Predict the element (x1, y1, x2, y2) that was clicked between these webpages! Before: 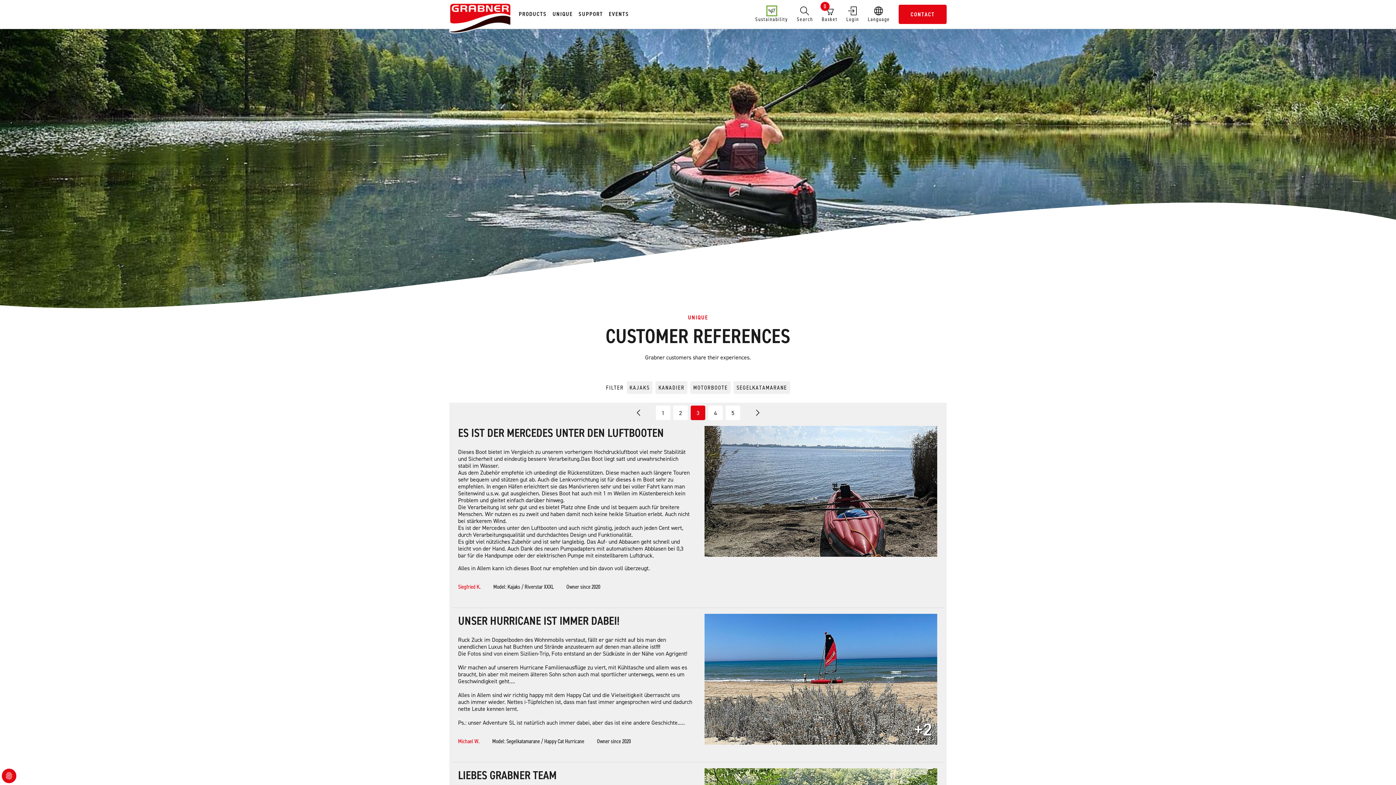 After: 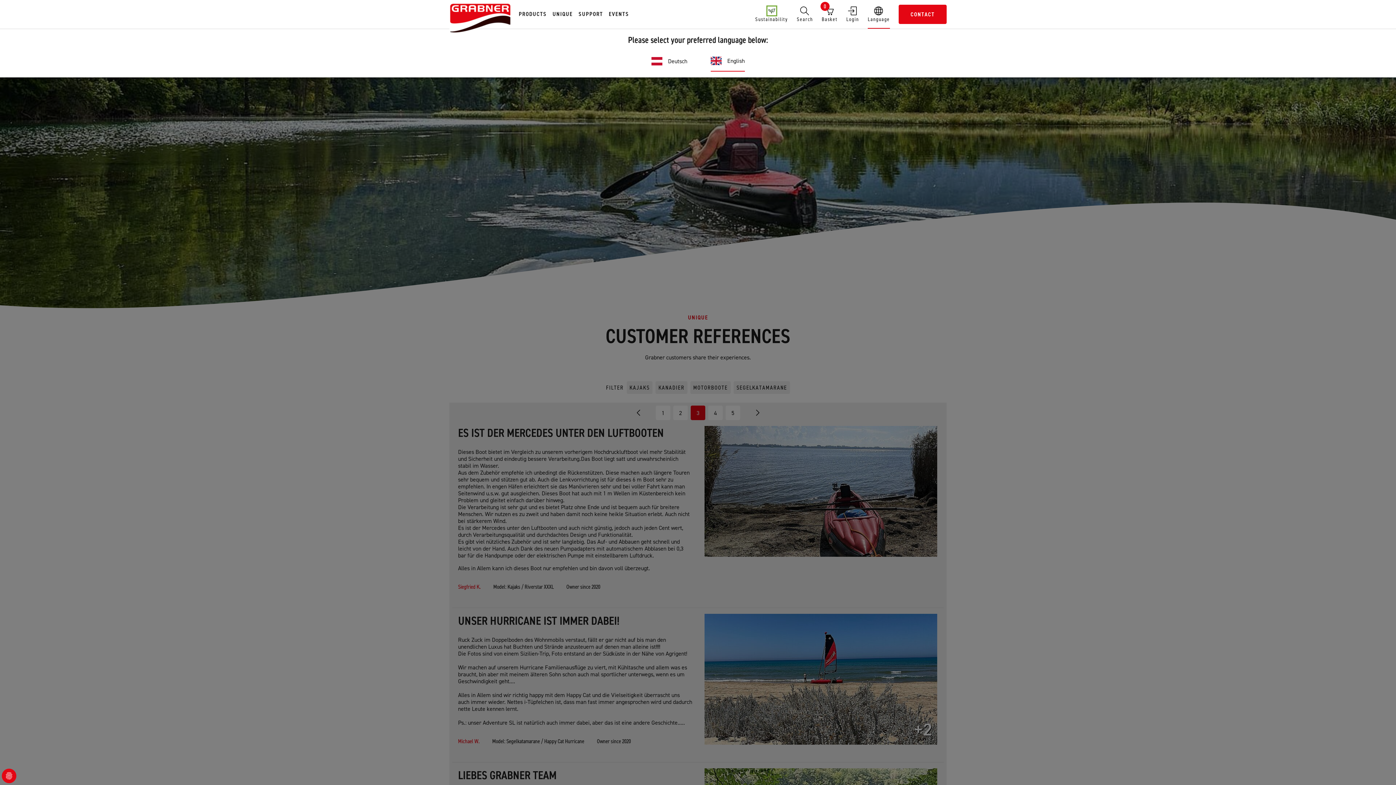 Action: label: Language bbox: (867, 0, 890, 28)